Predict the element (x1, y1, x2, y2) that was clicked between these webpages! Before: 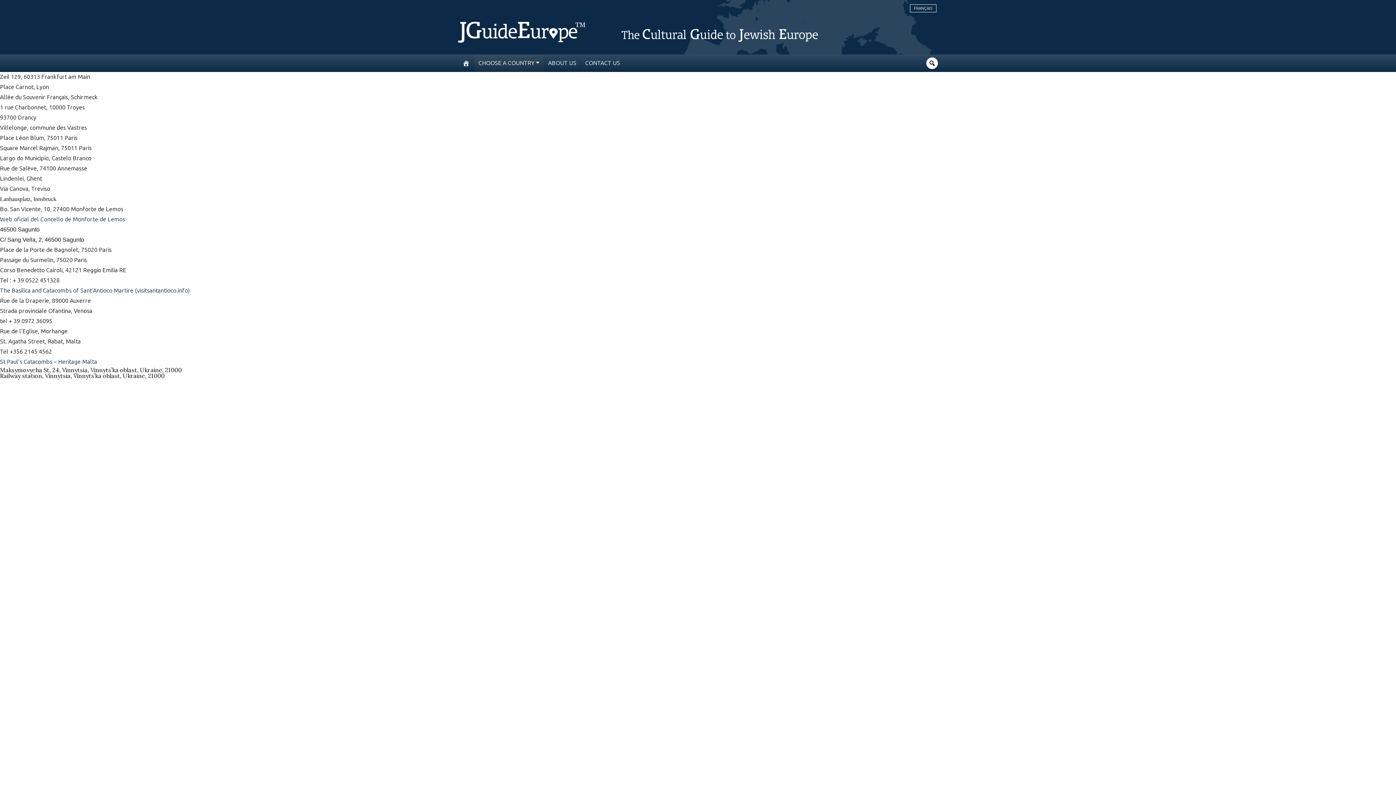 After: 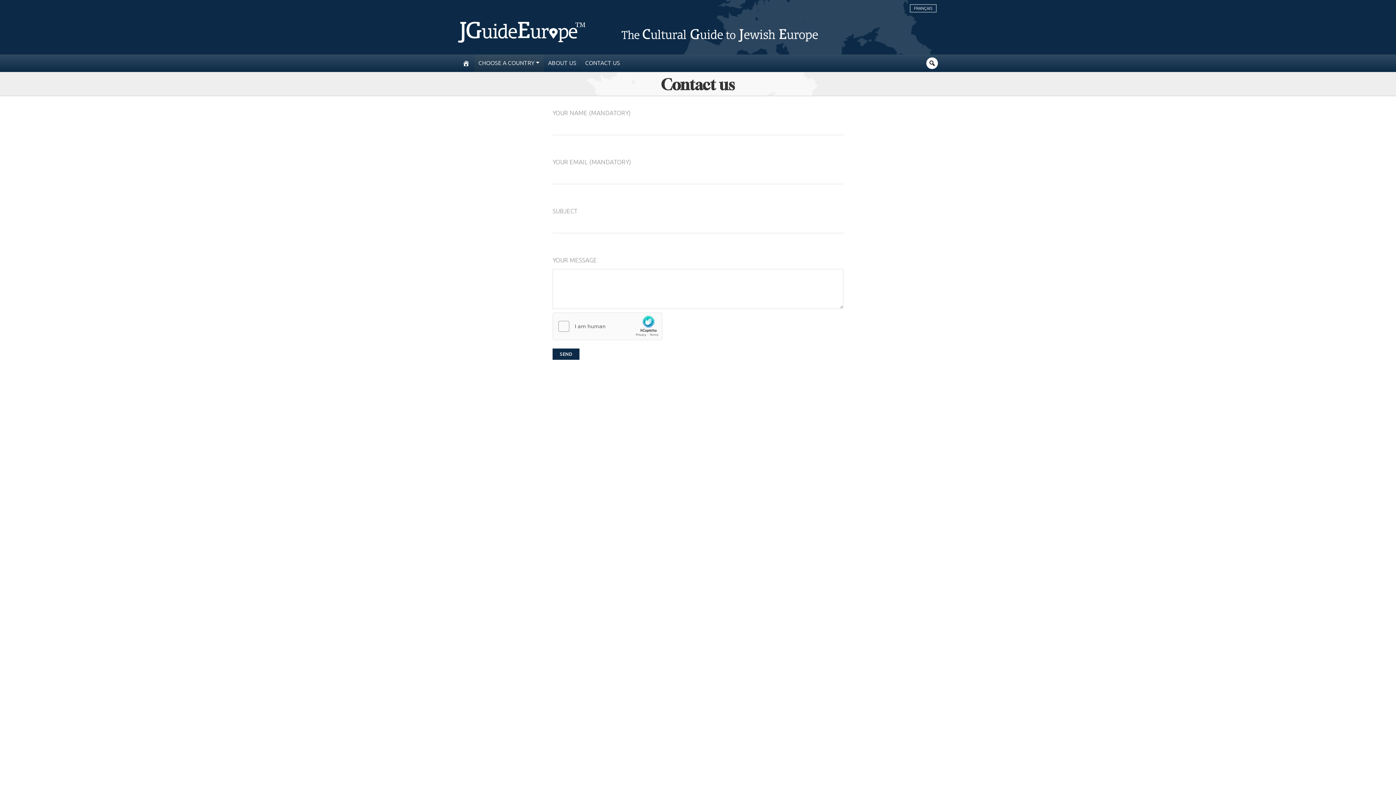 Action: bbox: (585, 59, 620, 66) label: CONTACT US